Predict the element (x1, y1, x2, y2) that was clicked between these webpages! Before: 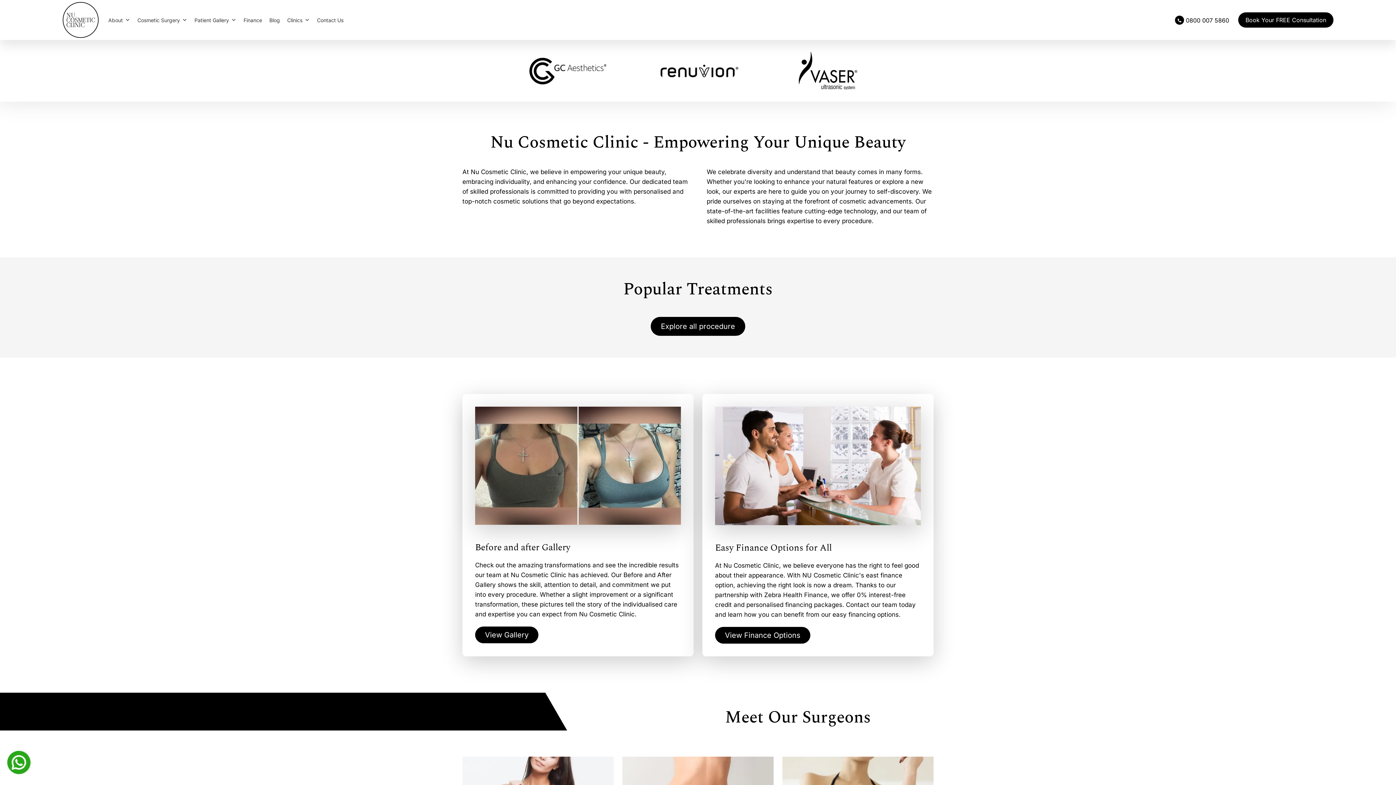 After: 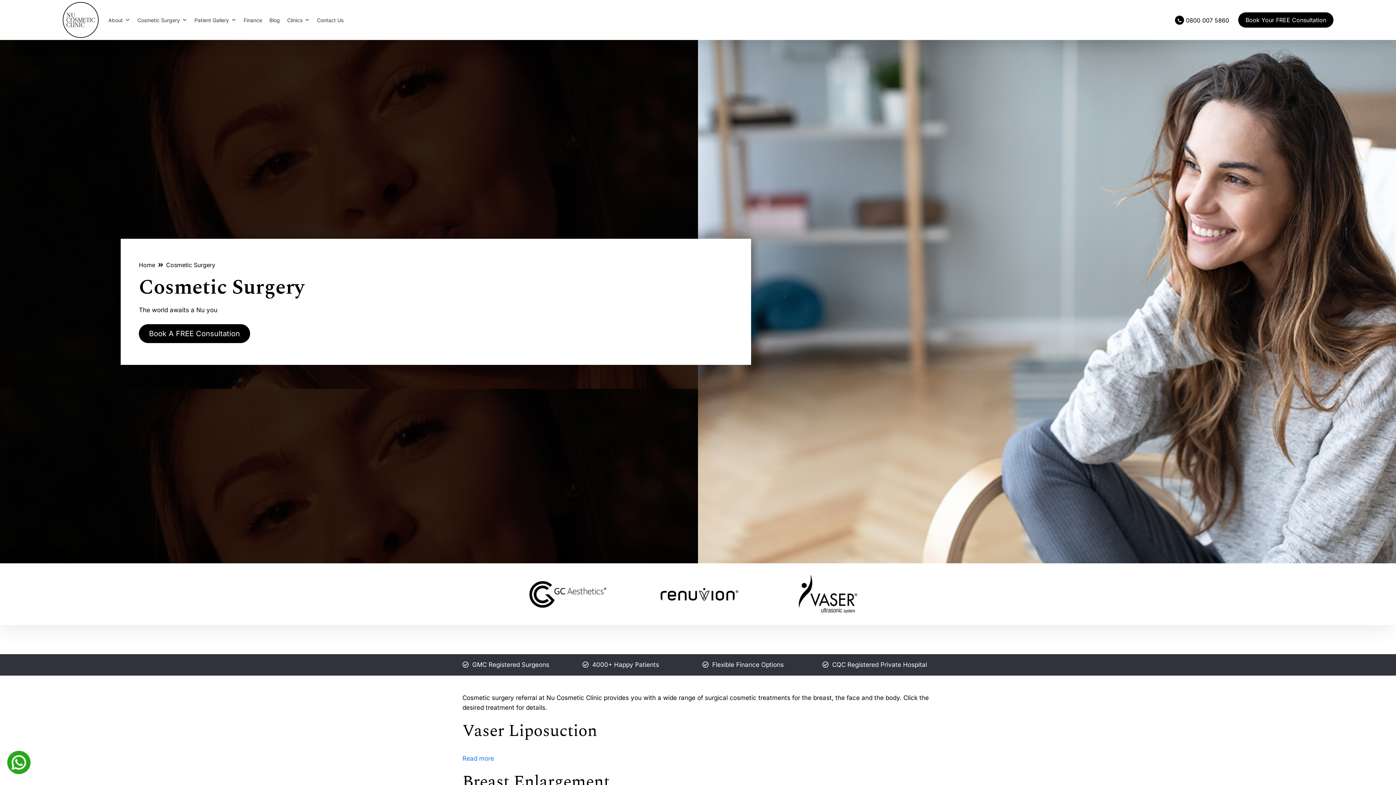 Action: bbox: (650, 316, 745, 335) label: Explore all procedure